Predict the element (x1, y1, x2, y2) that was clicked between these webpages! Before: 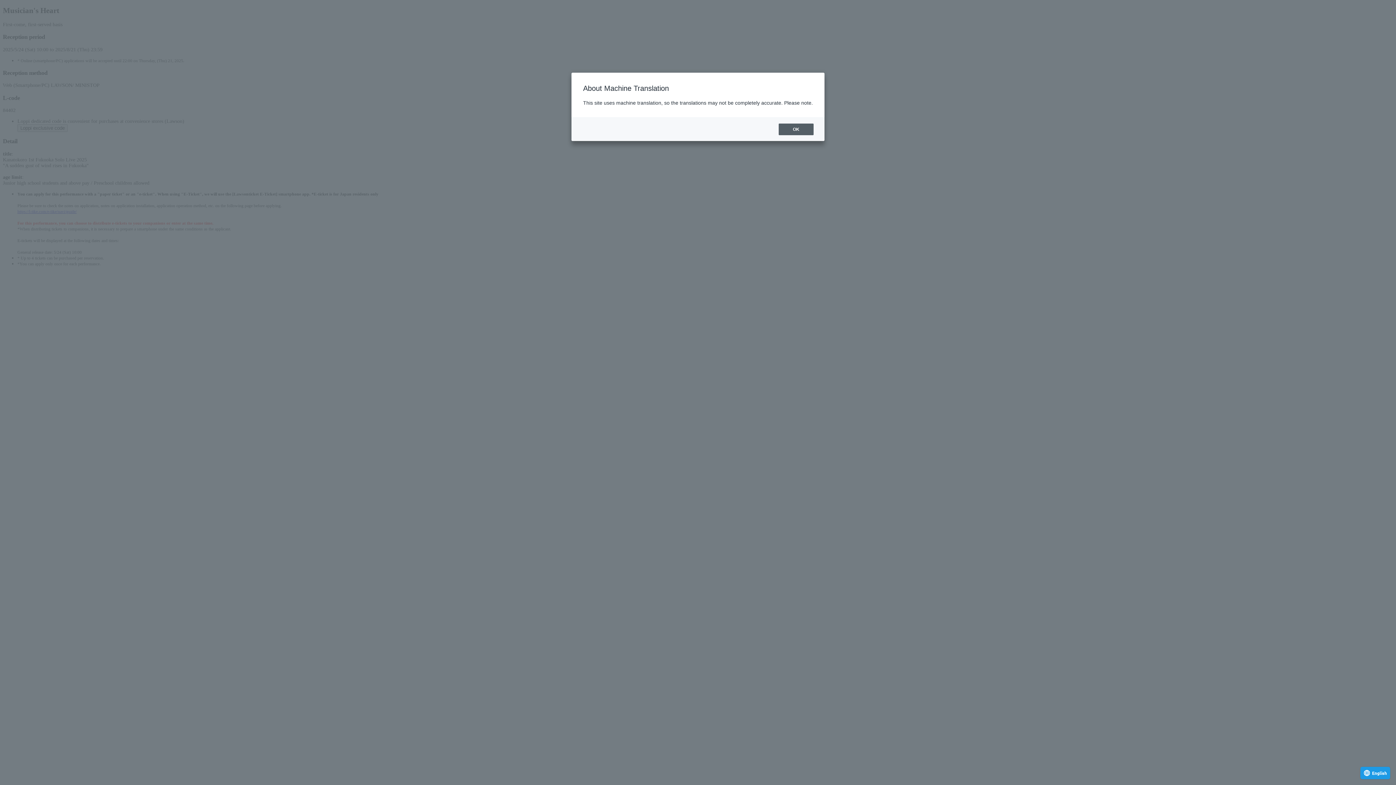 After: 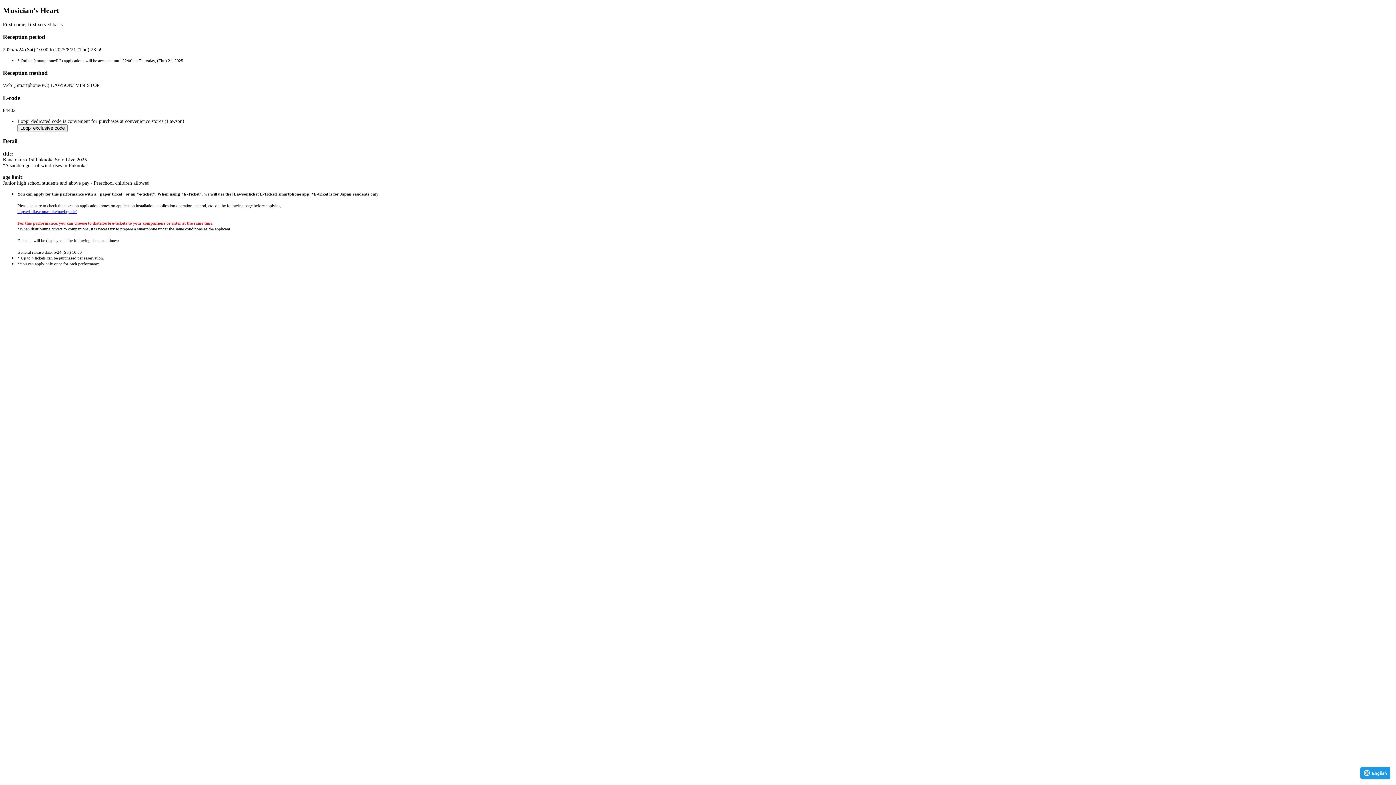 Action: bbox: (778, 123, 813, 135) label: OK